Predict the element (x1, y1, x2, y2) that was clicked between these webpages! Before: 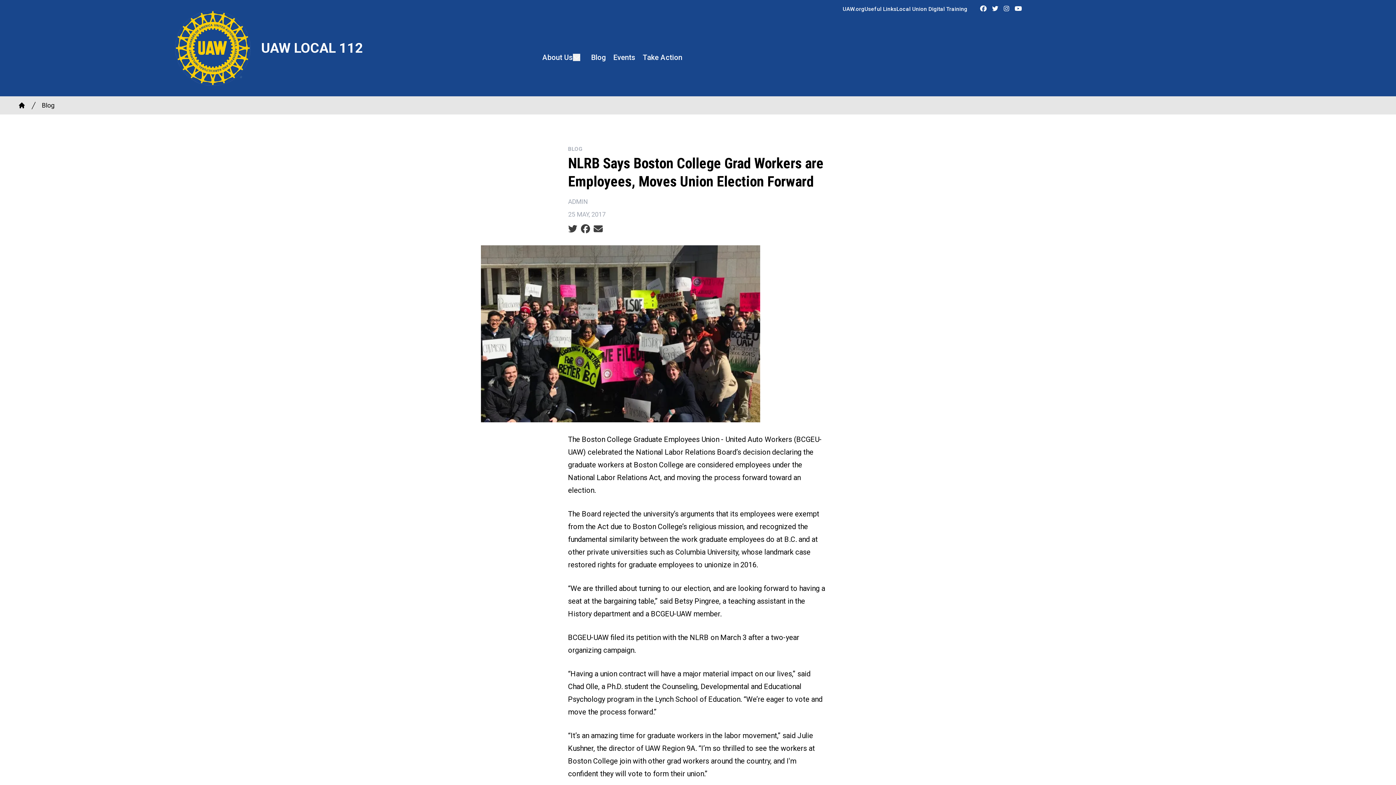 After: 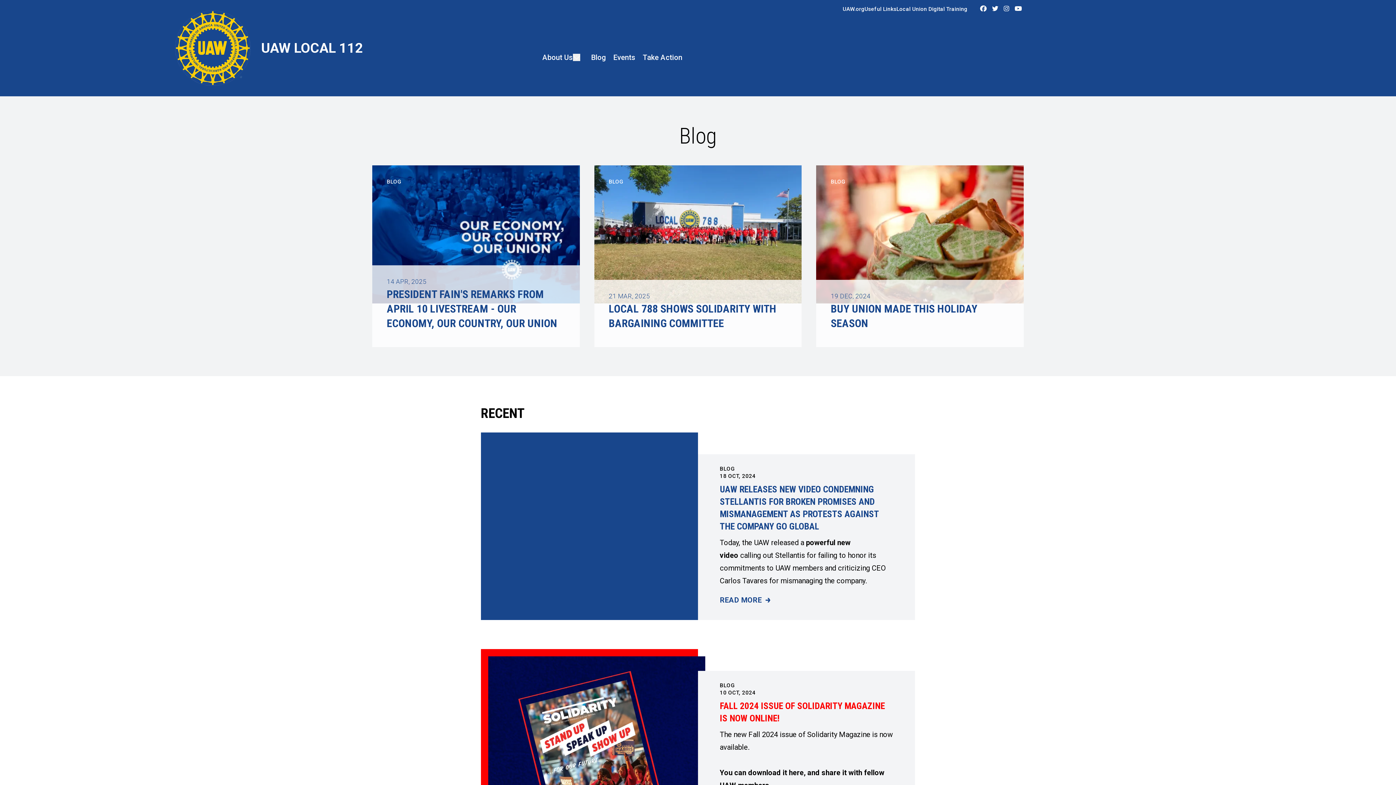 Action: label: Blog bbox: (38, 100, 54, 110)